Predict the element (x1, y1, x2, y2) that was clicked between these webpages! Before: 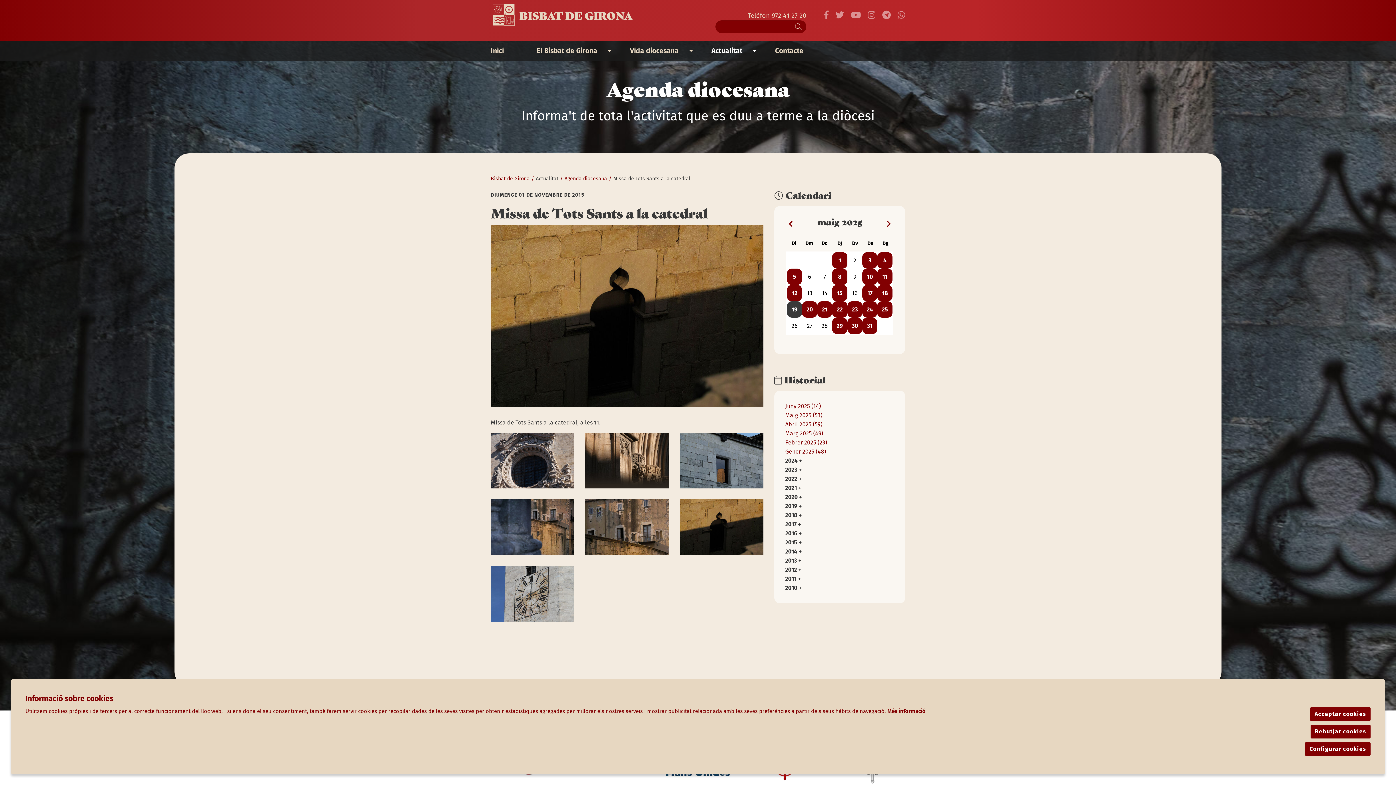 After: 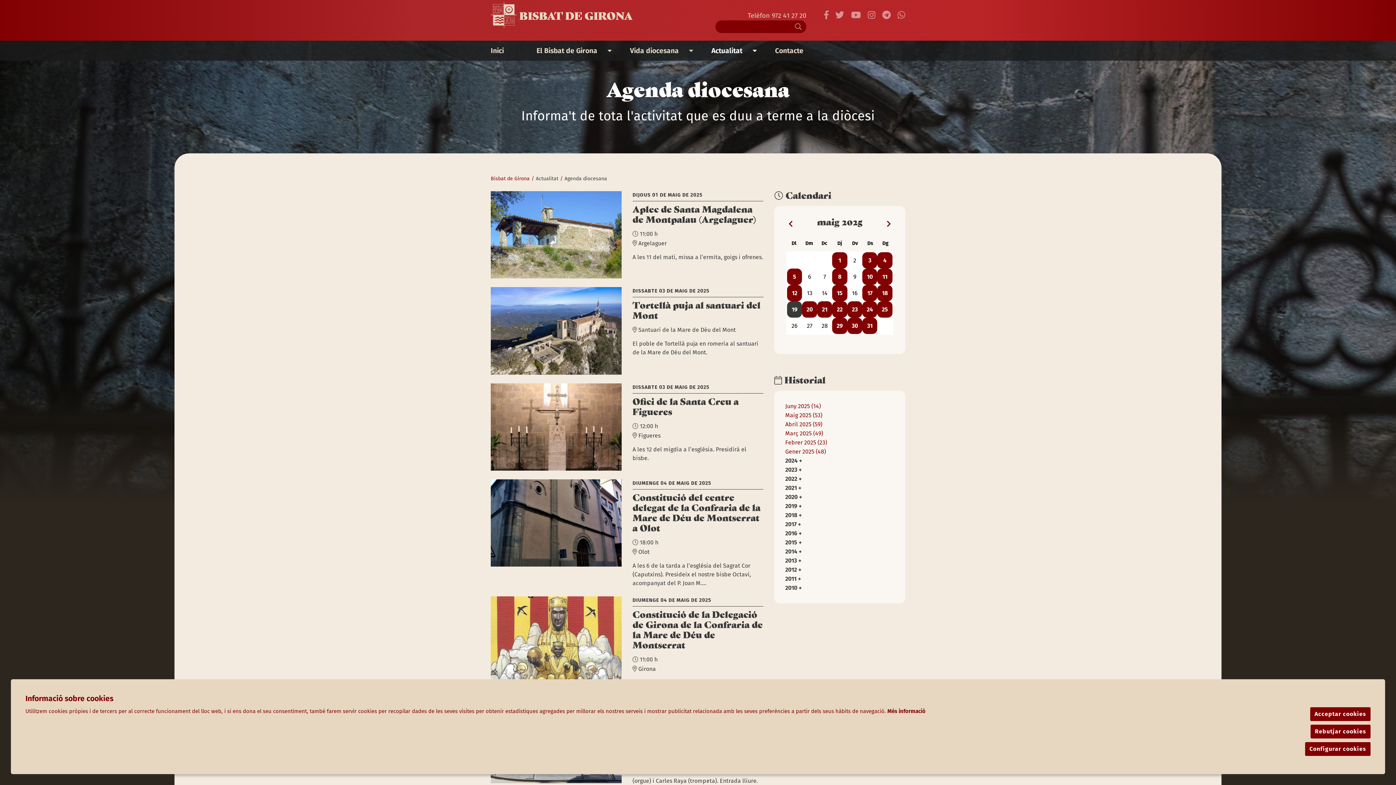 Action: bbox: (862, 317, 877, 334) label: 31